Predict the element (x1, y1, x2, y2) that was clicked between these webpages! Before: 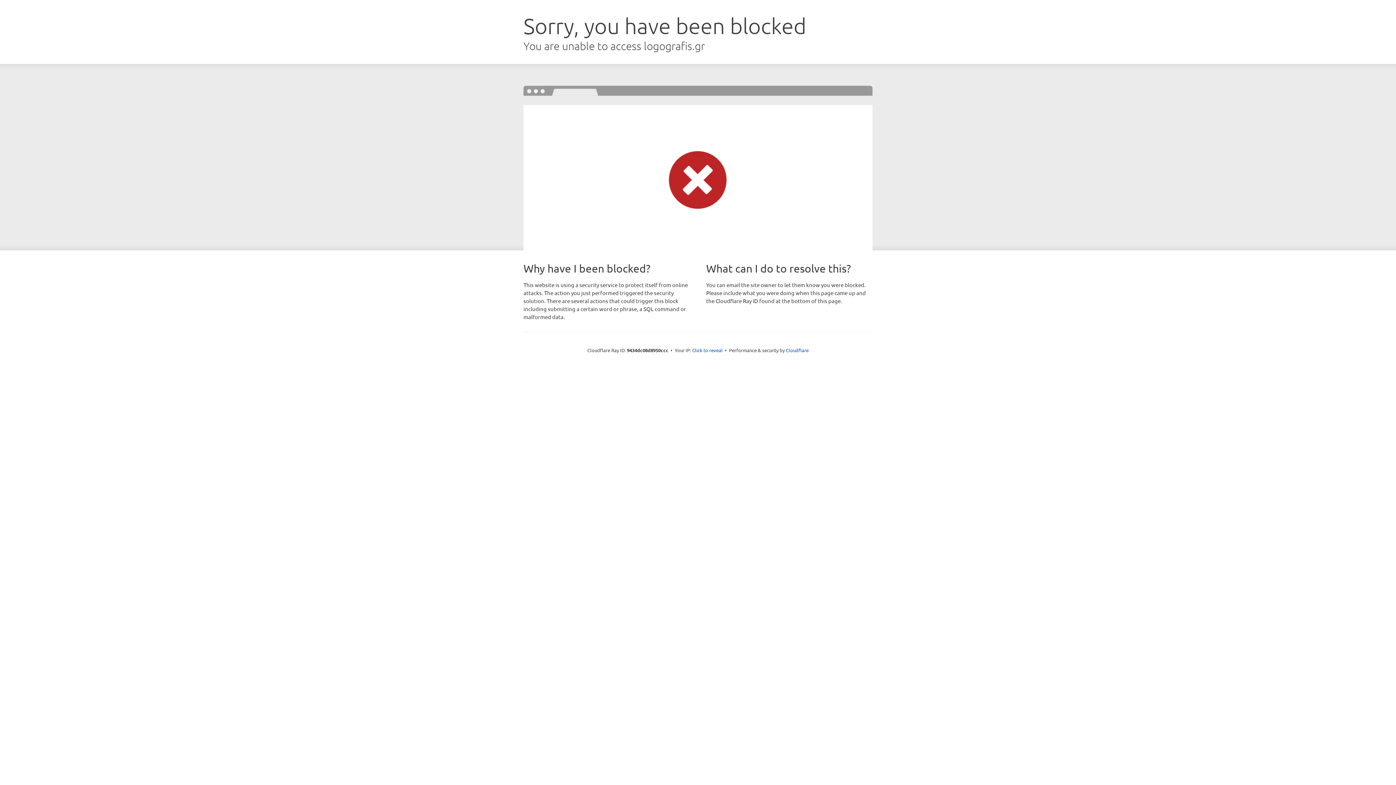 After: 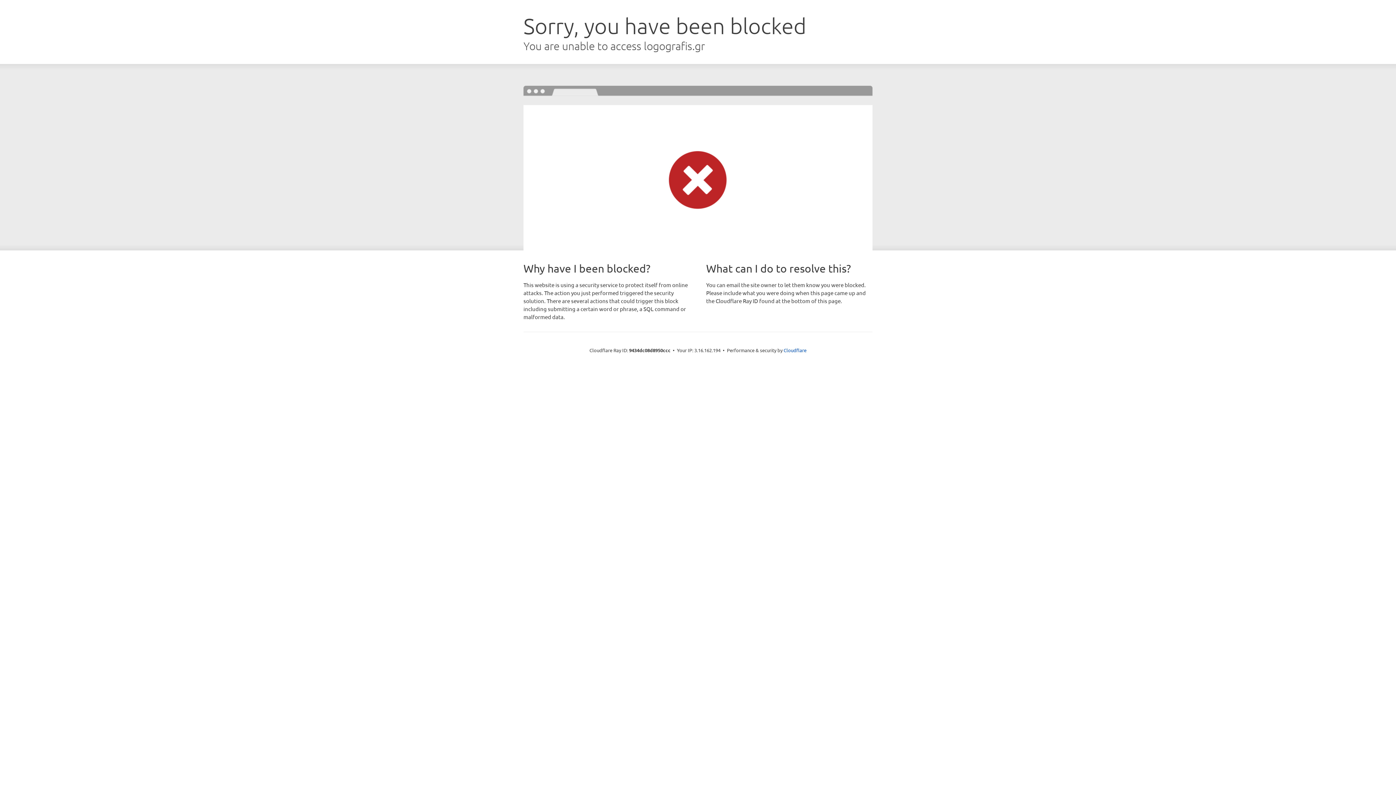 Action: label: Click to reveal bbox: (692, 346, 722, 353)